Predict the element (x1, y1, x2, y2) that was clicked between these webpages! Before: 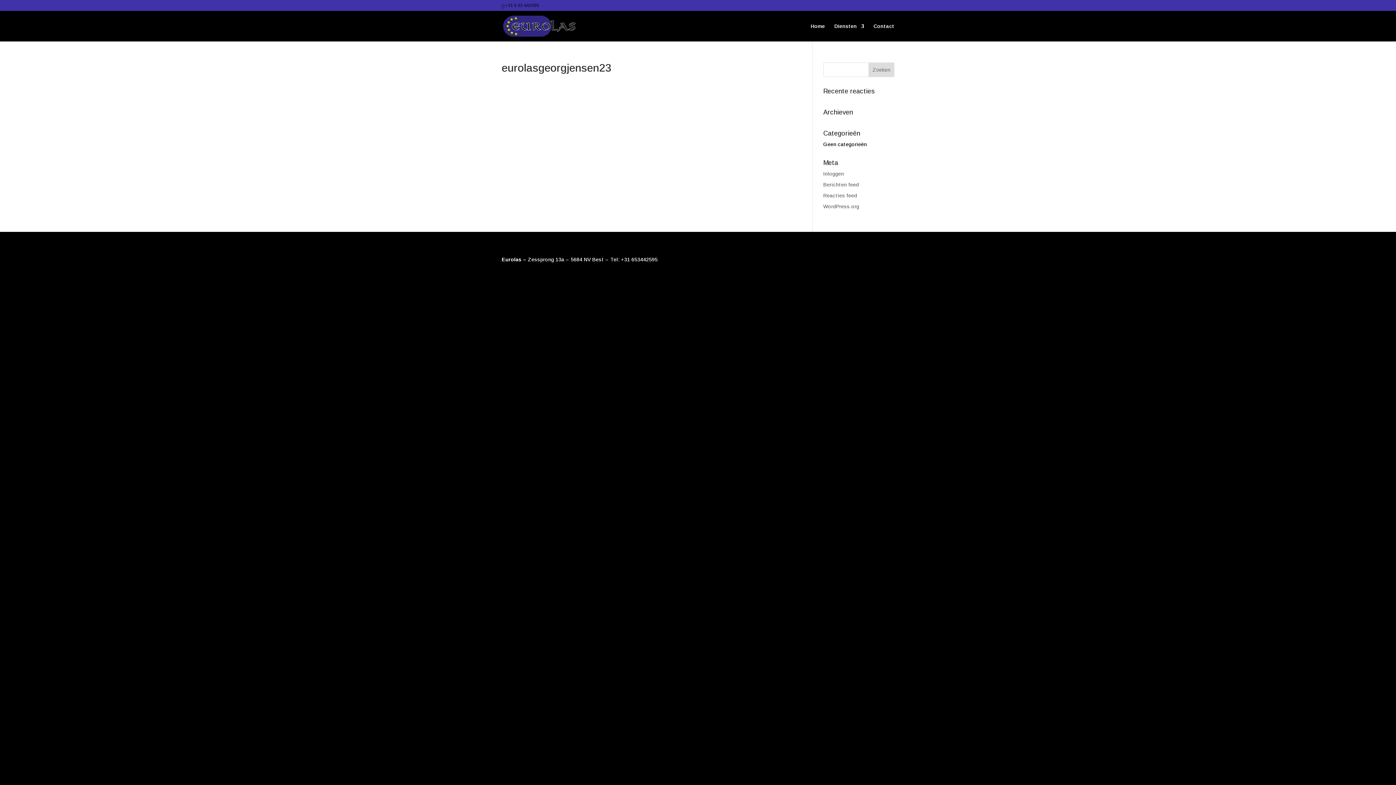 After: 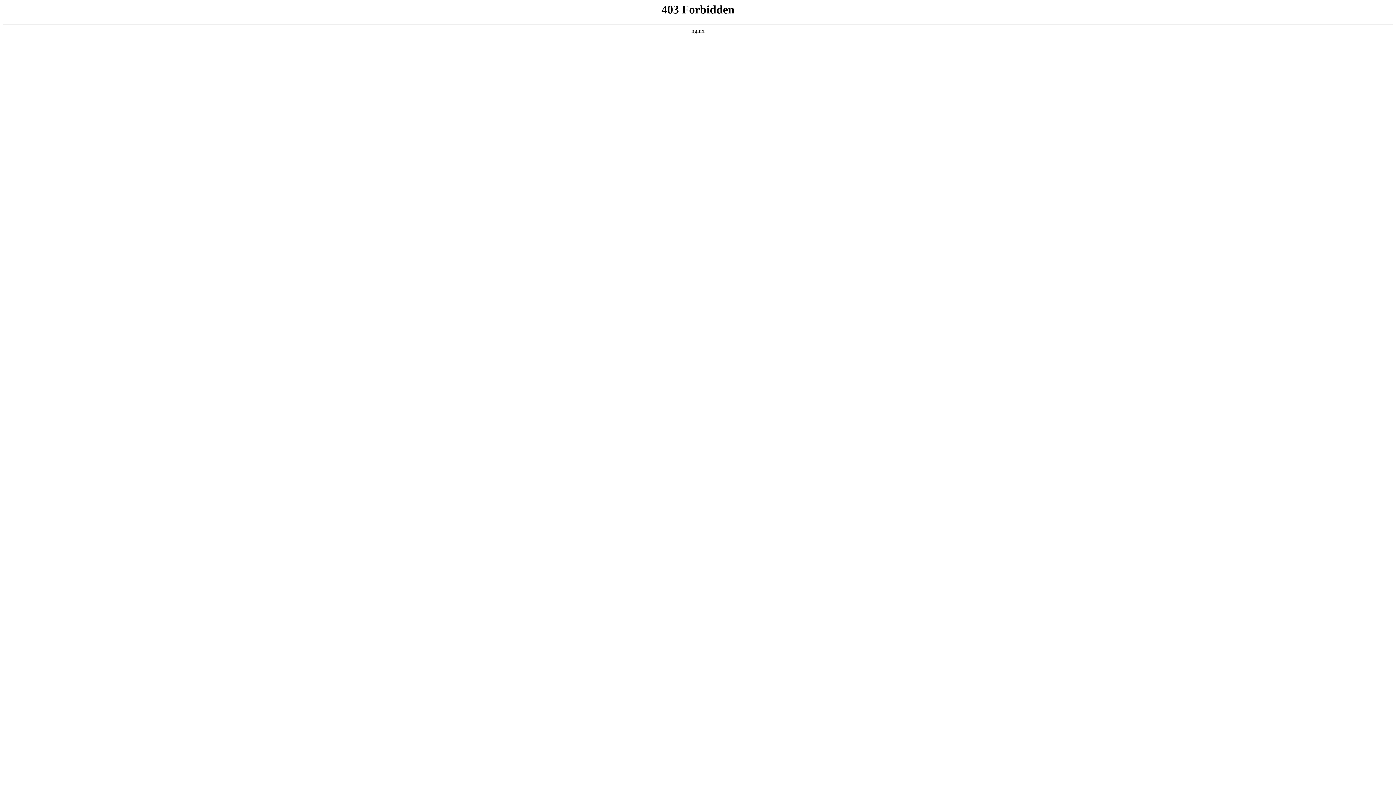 Action: label: WordPress.org bbox: (823, 203, 859, 209)